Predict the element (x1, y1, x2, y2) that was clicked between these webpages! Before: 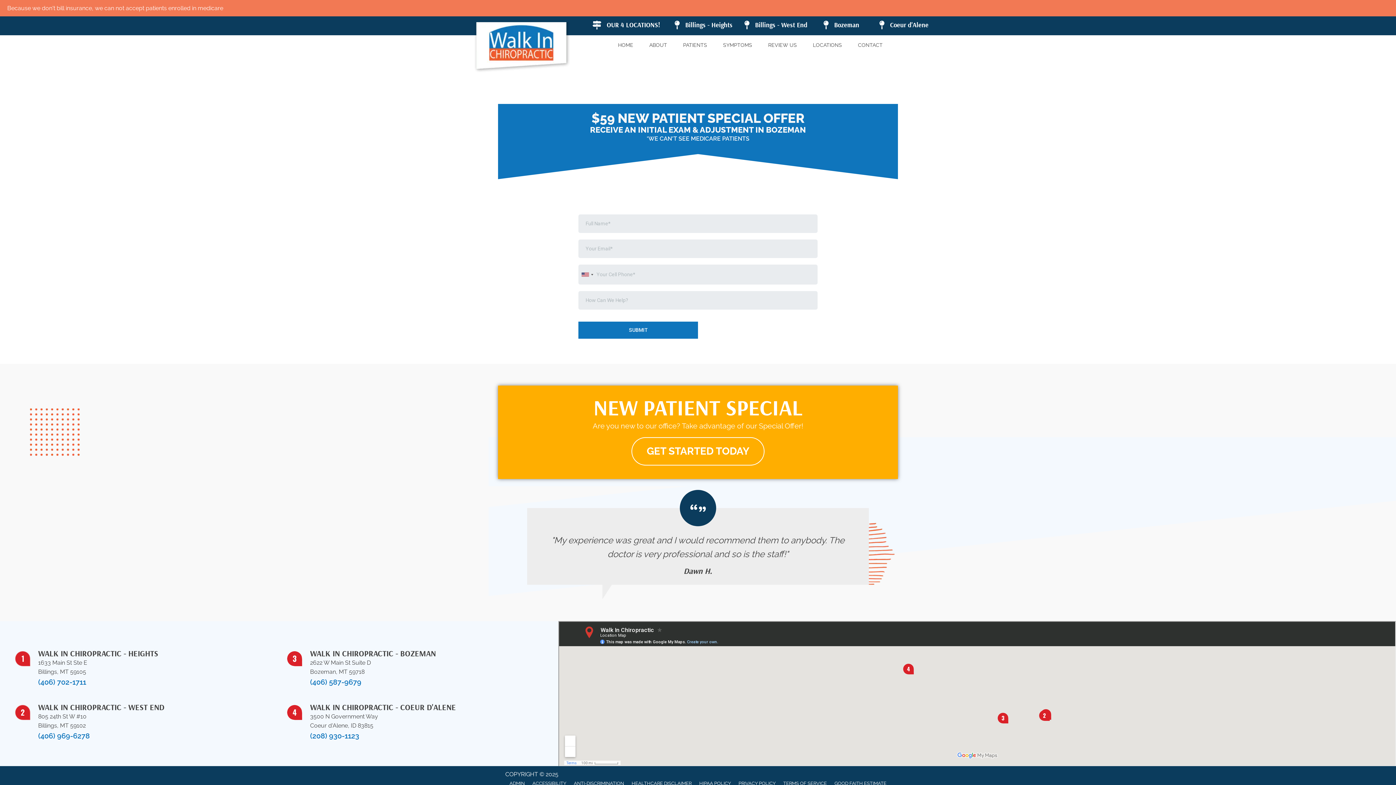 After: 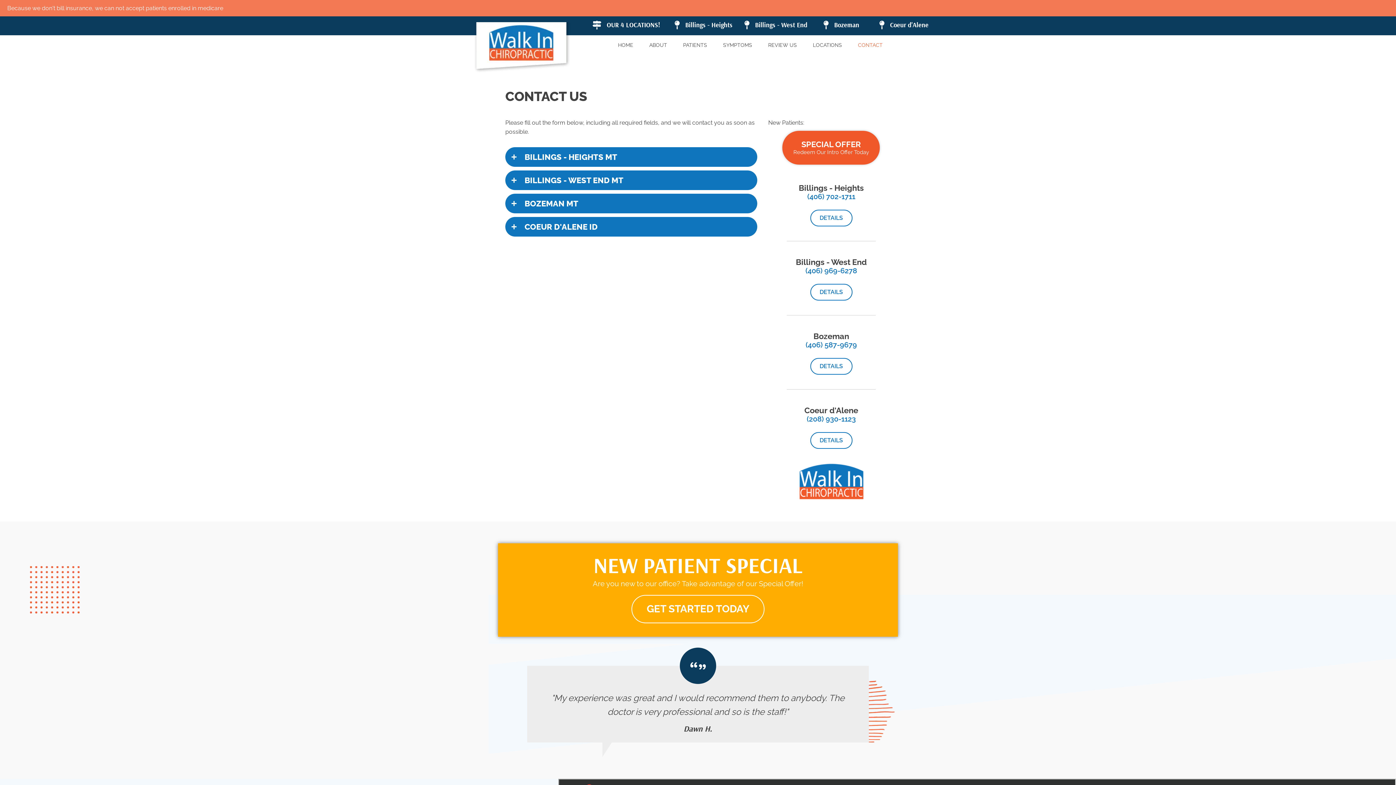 Action: label: CONTACT bbox: (854, 38, 886, 51)